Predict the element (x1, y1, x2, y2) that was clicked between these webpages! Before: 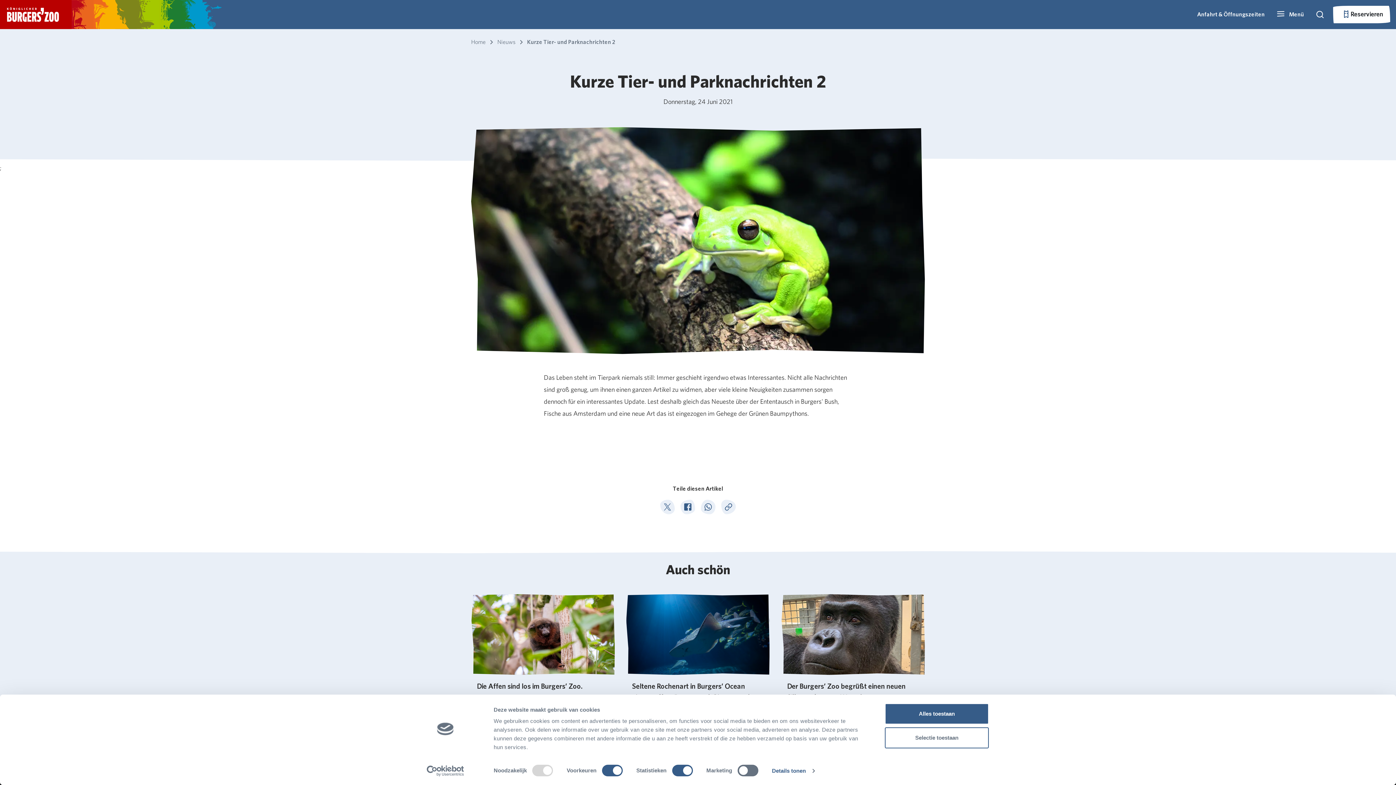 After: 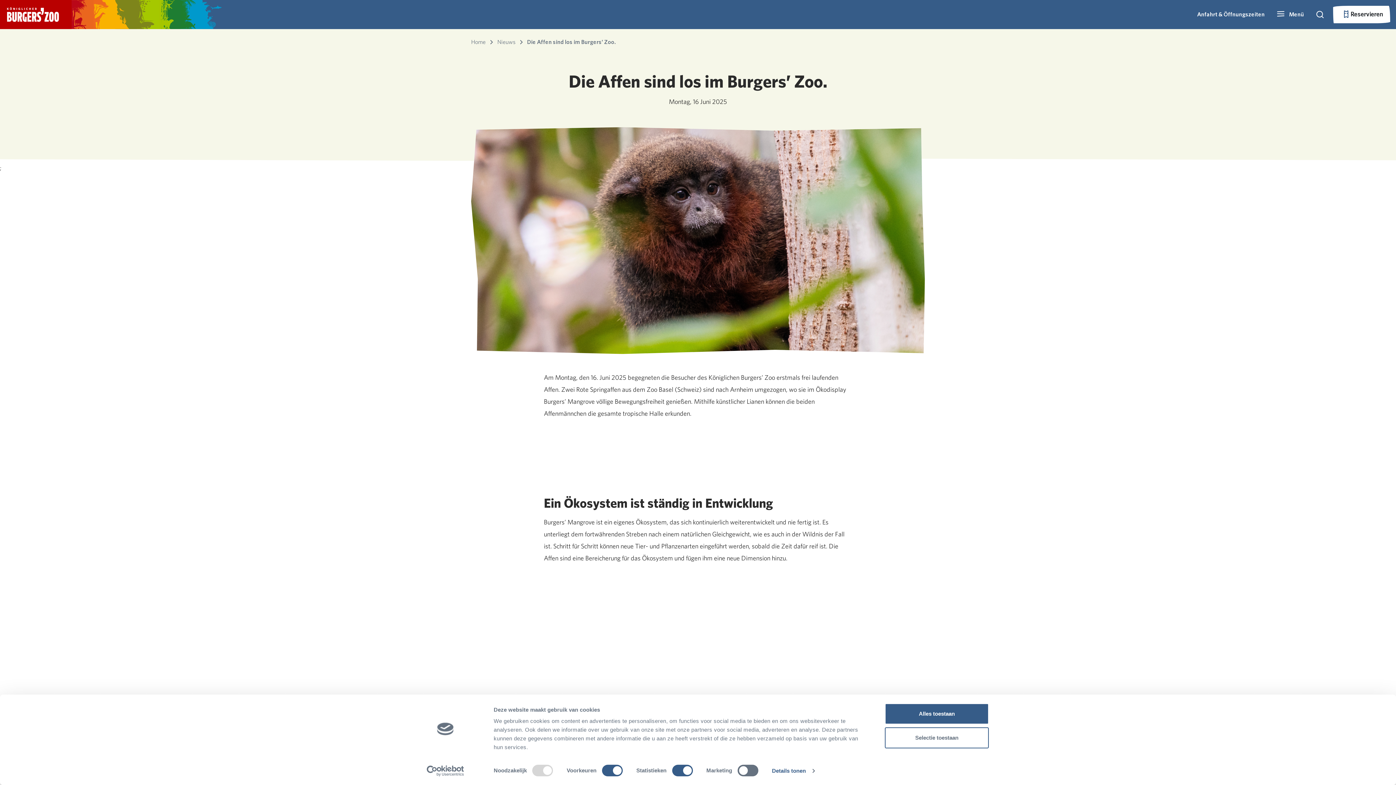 Action: label: Die Affen sind los im Burgers’ Zoo.

Am Montag, den 16. Juni 2025 begegneten die Besucher des Königlichen Burgers’ Zoo erstmals frei lauf…

16 Juni 2025 bbox: (465, 594, 620, 745)